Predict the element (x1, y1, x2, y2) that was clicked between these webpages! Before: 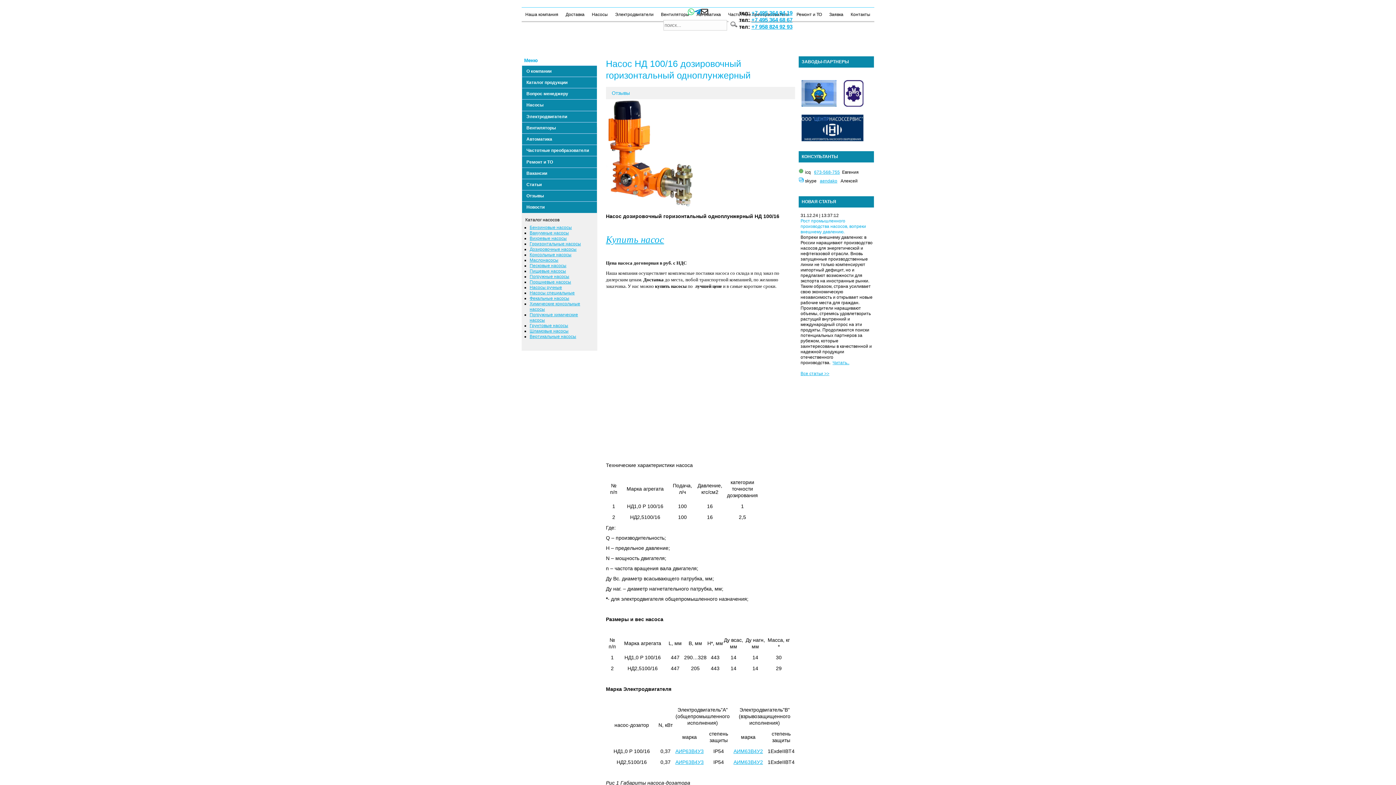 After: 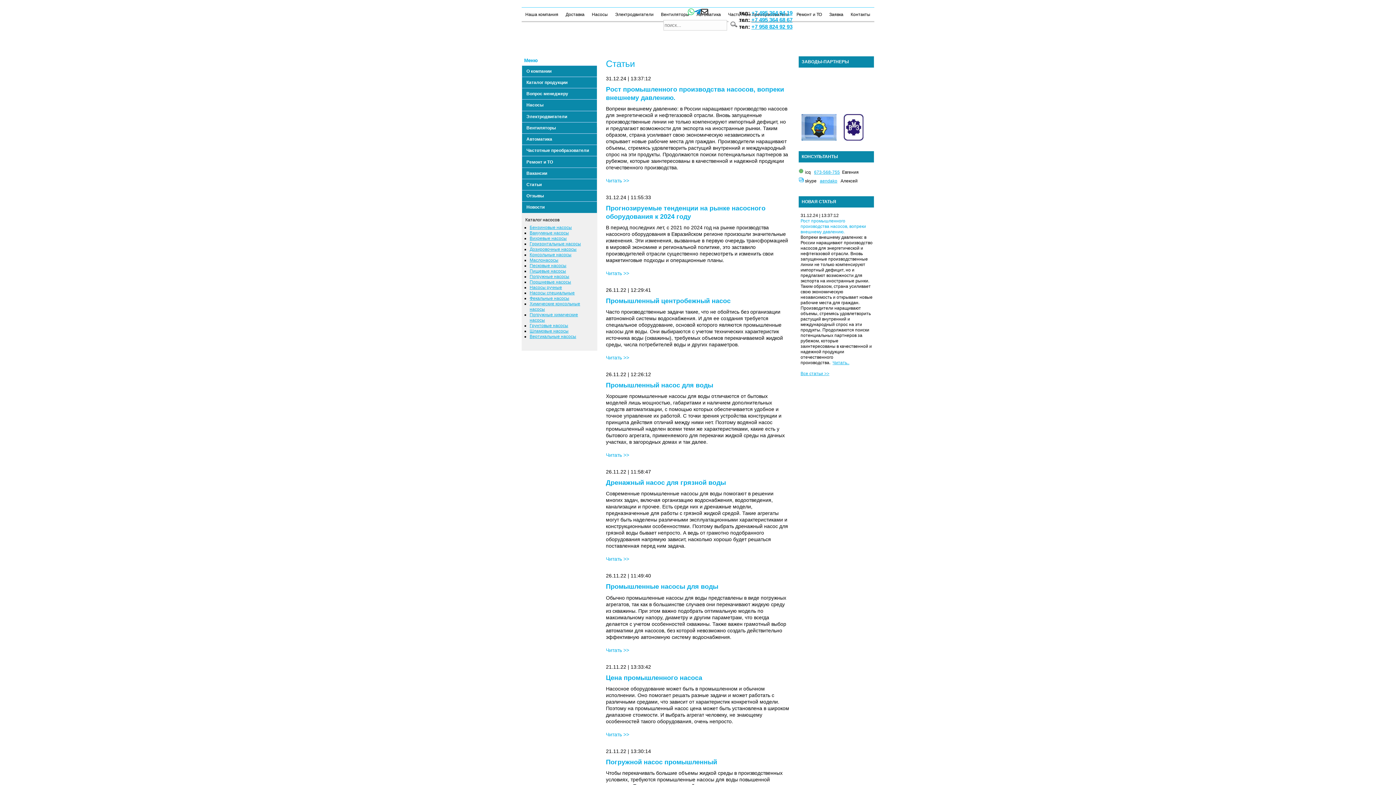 Action: bbox: (521, 178, 596, 190) label: Статьи